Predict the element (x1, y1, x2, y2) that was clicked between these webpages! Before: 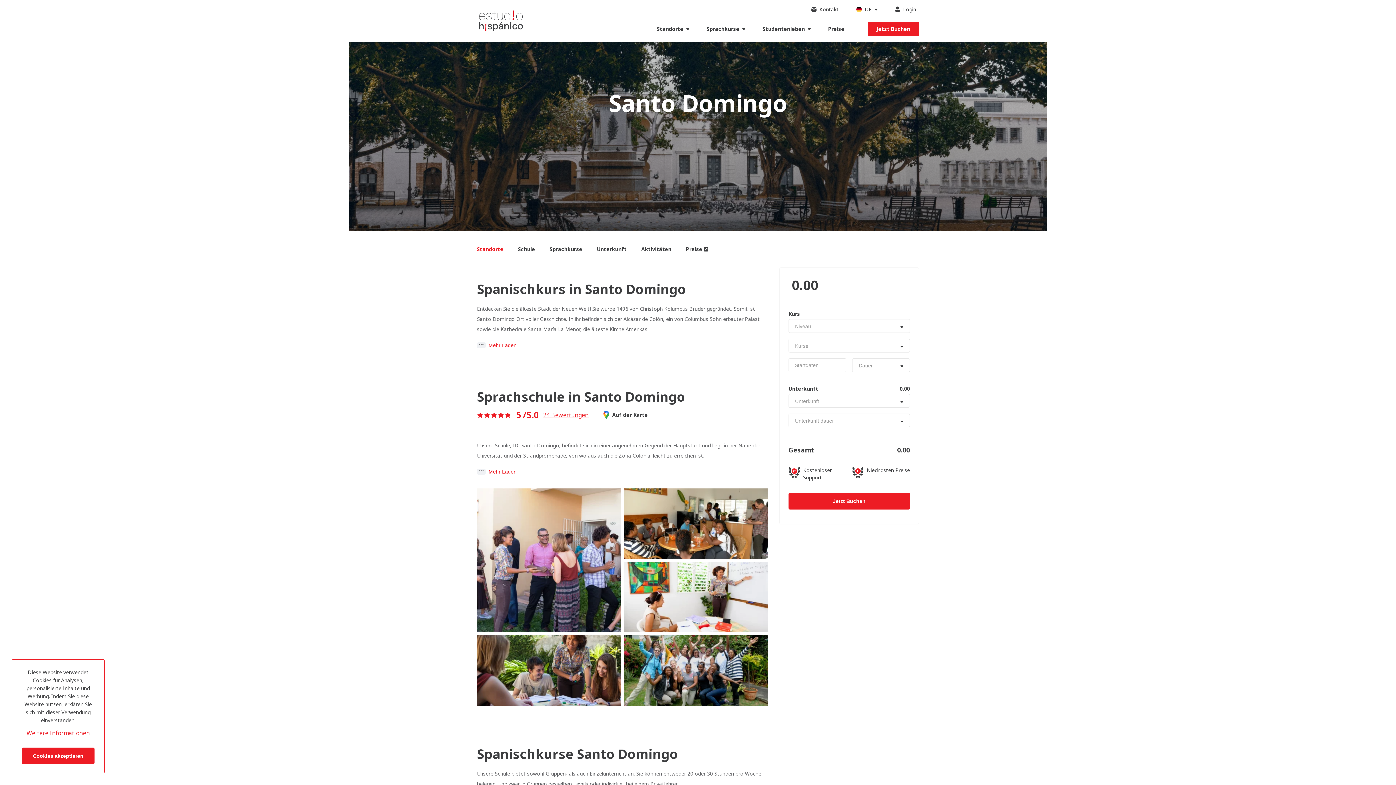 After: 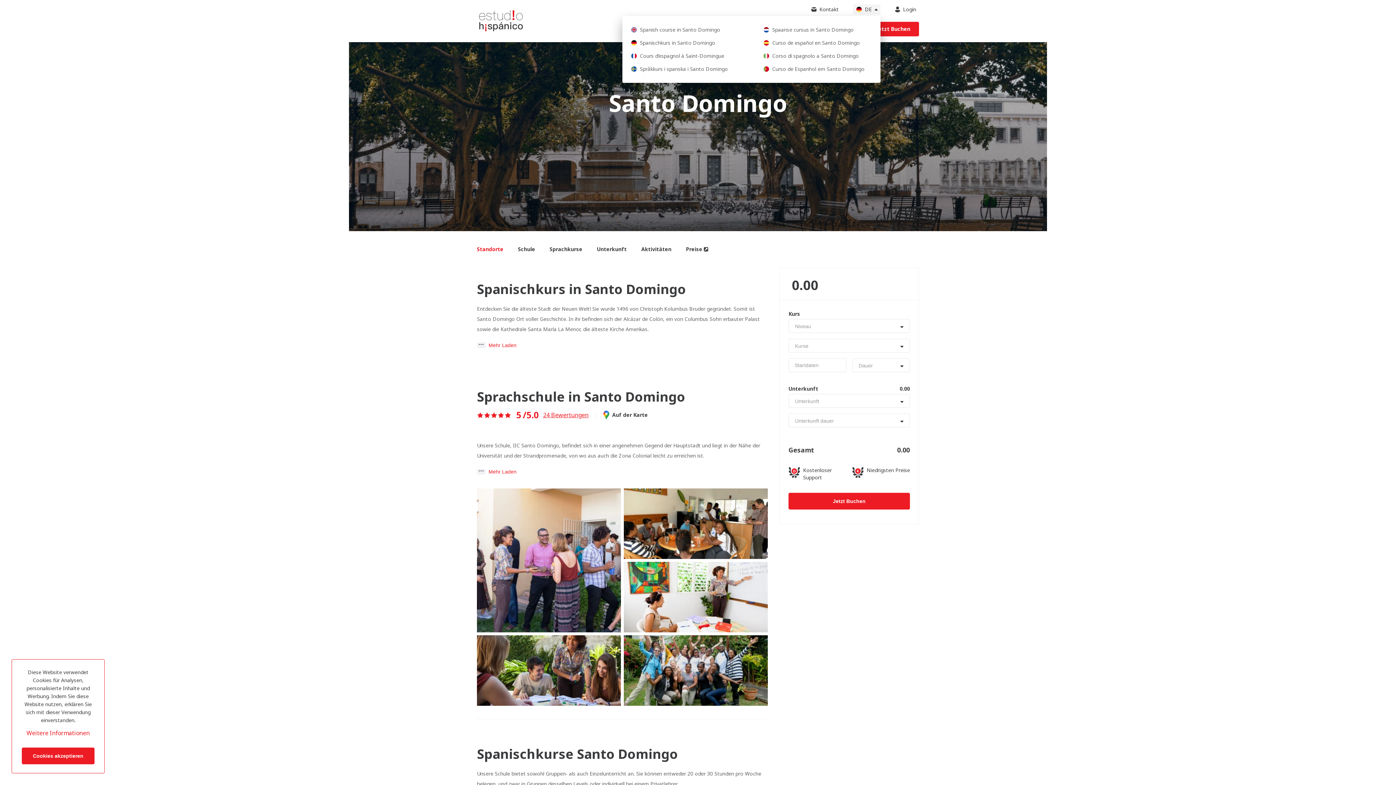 Action: bbox: (853, 4, 880, 14) label: DE